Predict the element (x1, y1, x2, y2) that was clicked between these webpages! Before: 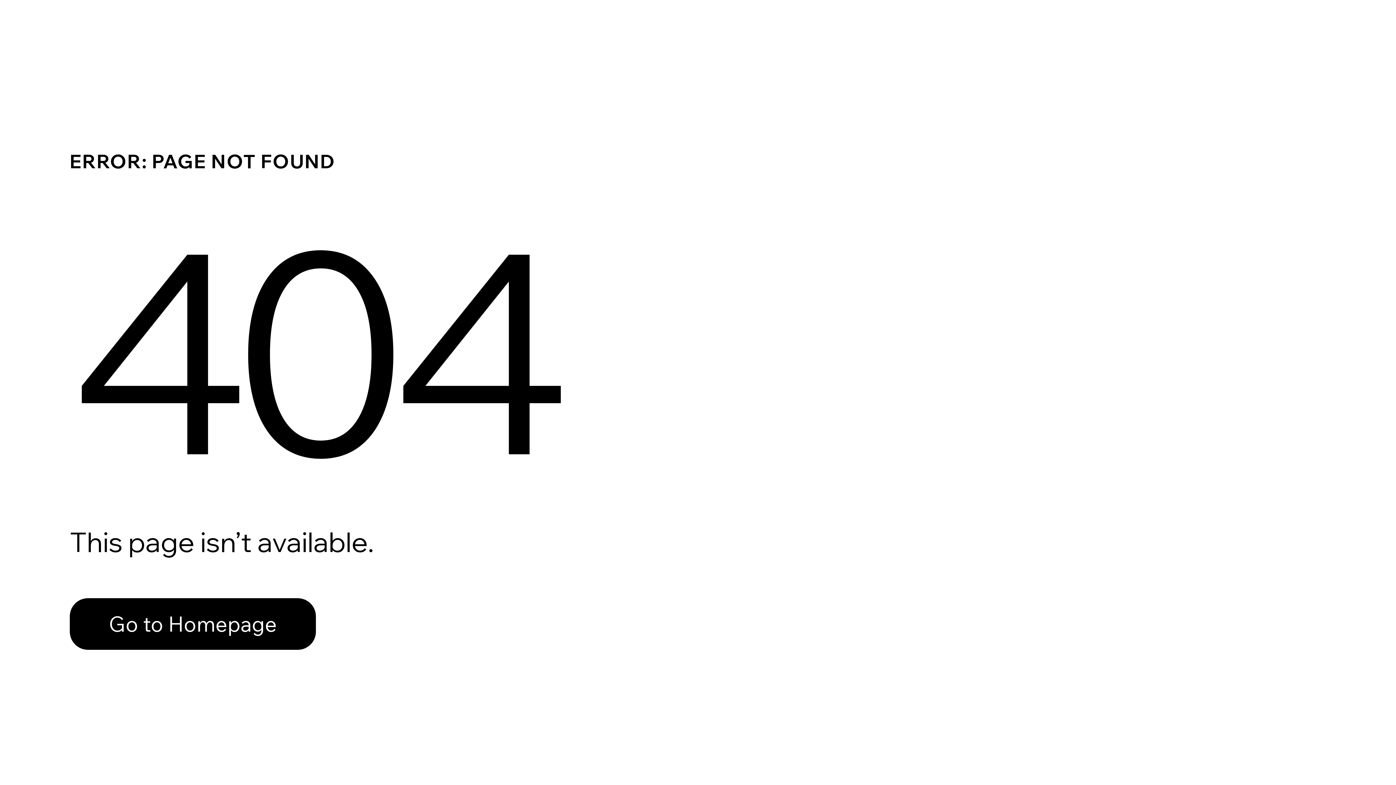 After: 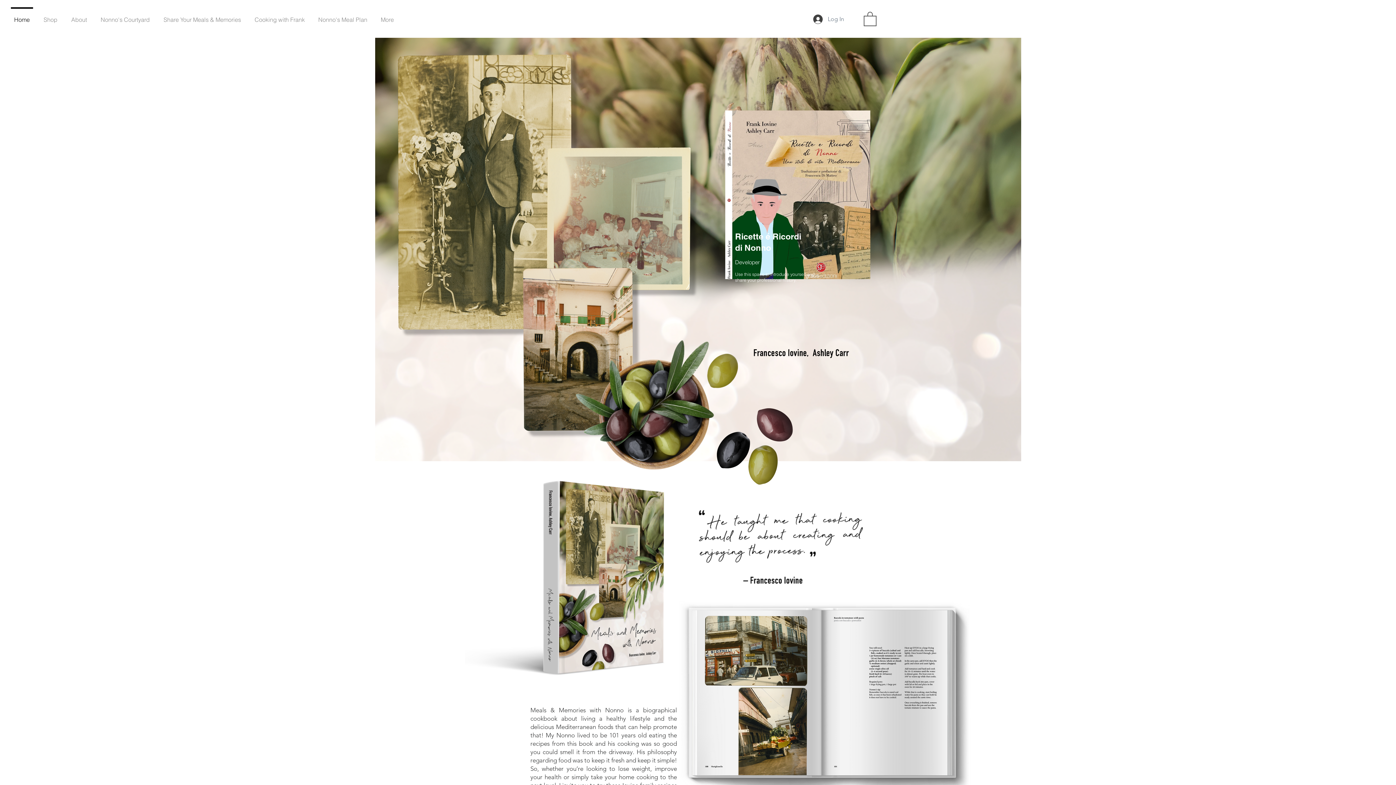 Action: bbox: (69, 582, 768, 659) label: Go to Homepage